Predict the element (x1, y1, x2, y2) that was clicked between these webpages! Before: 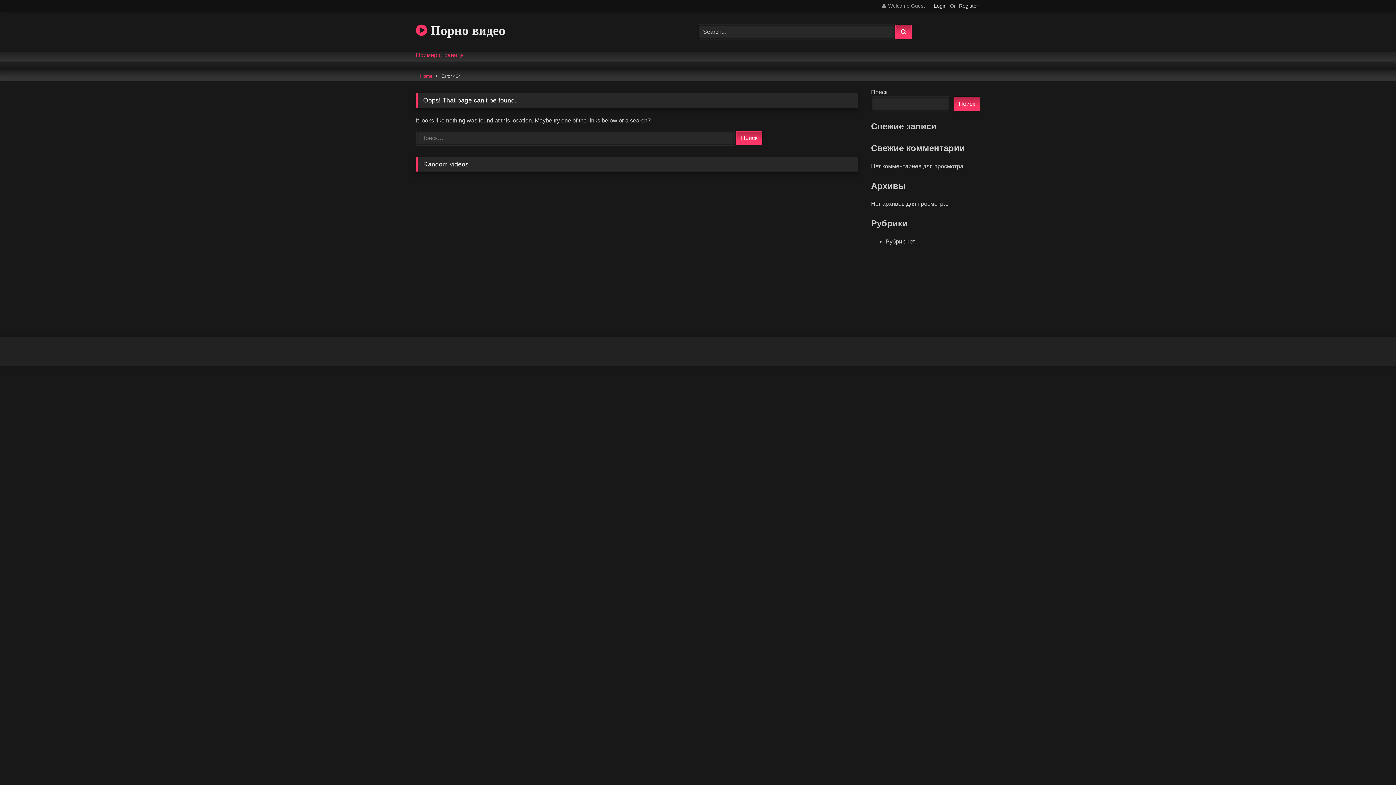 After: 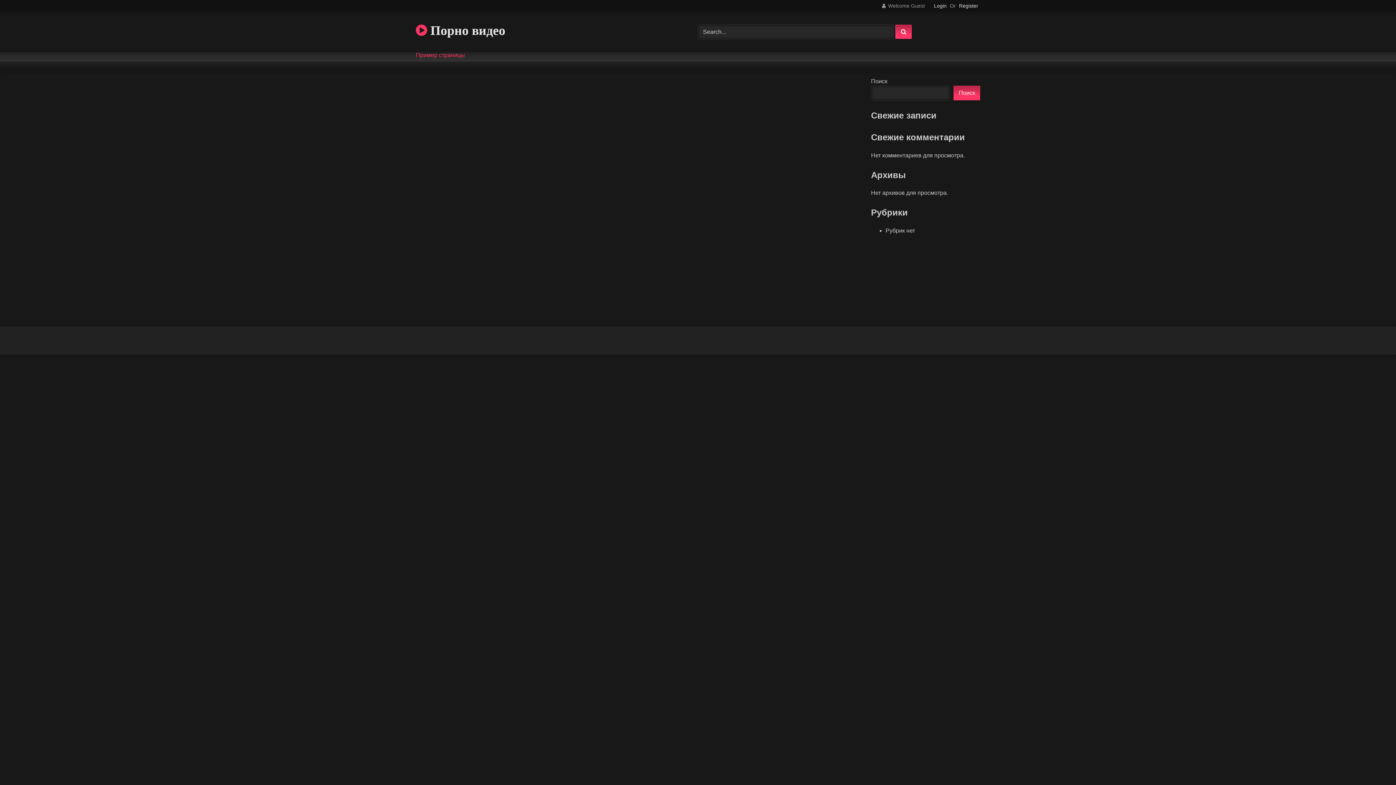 Action: label: Home bbox: (420, 71, 432, 81)